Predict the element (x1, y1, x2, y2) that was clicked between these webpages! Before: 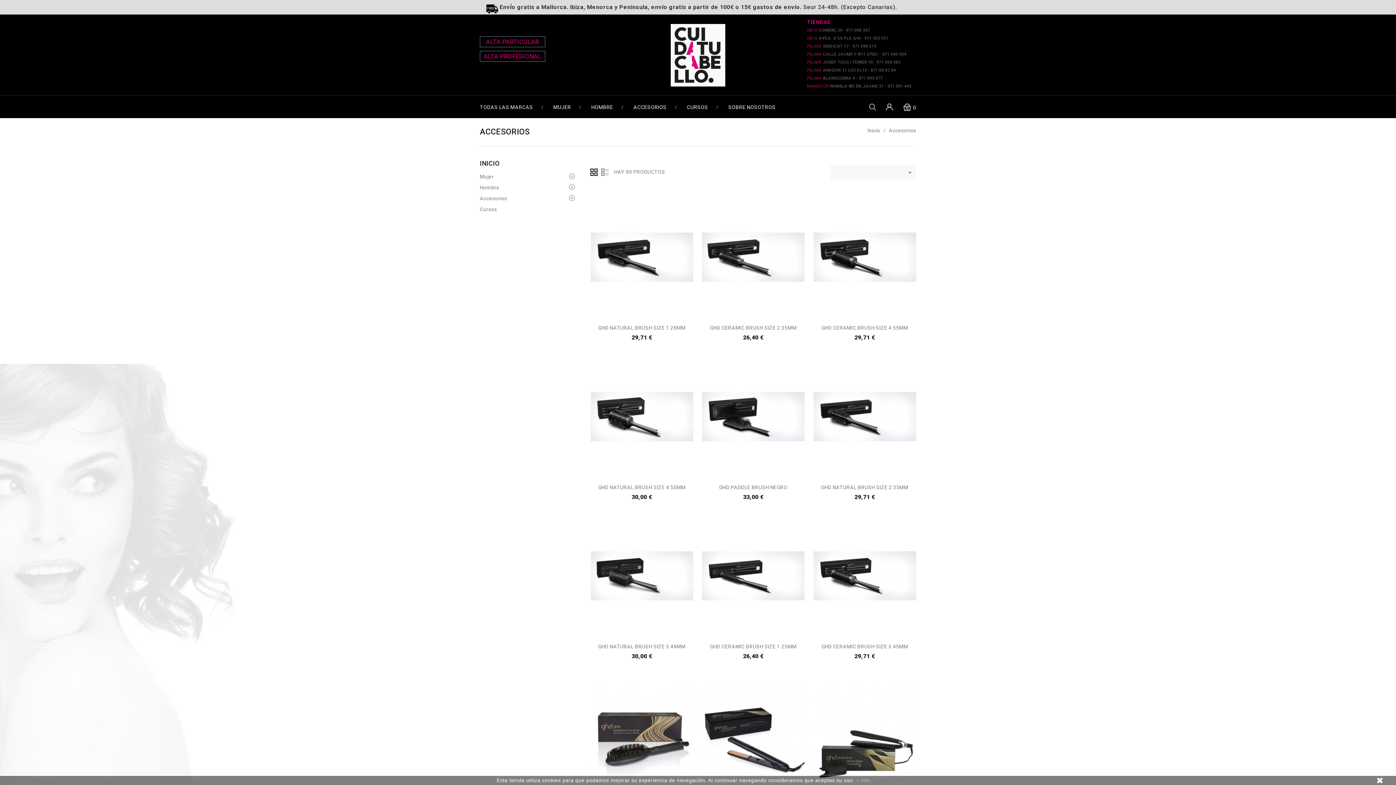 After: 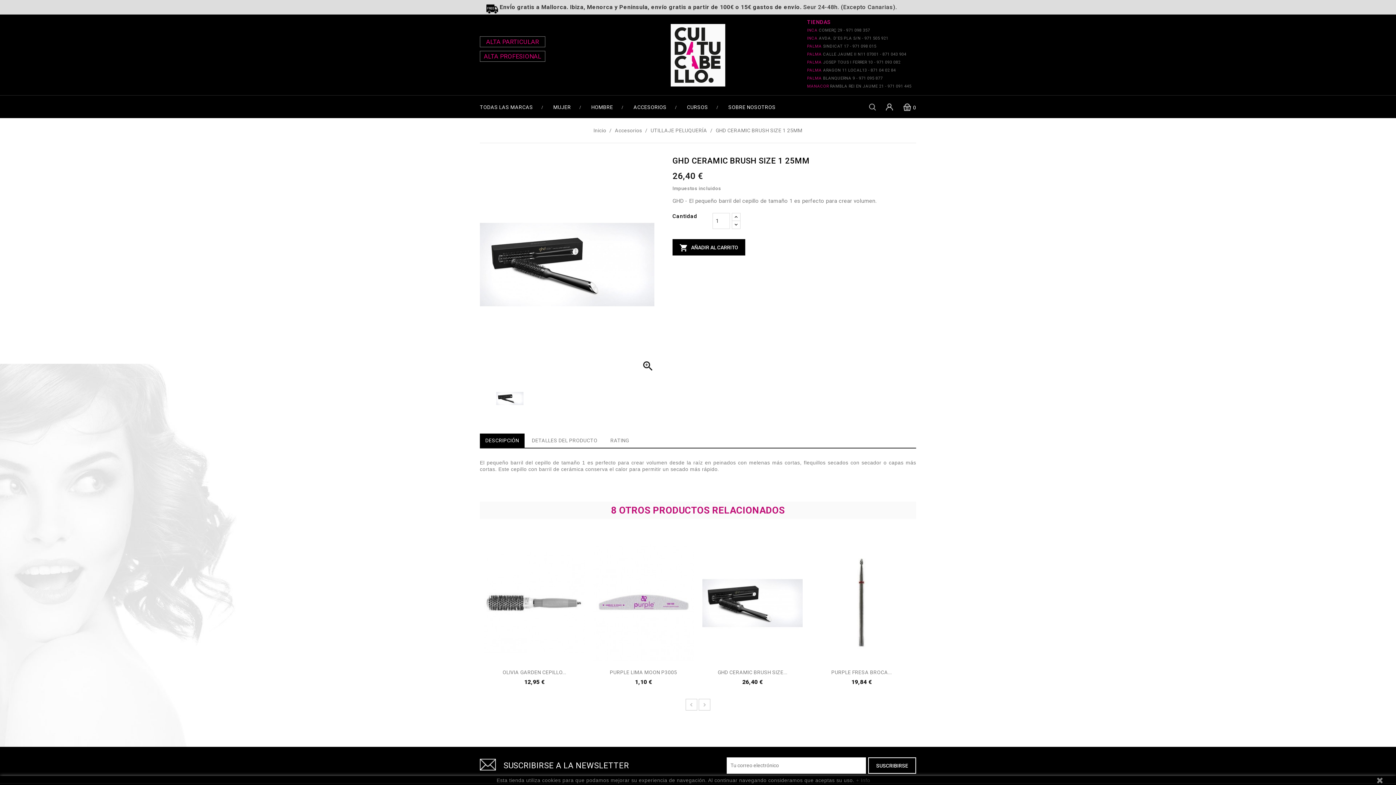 Action: bbox: (702, 512, 804, 639)